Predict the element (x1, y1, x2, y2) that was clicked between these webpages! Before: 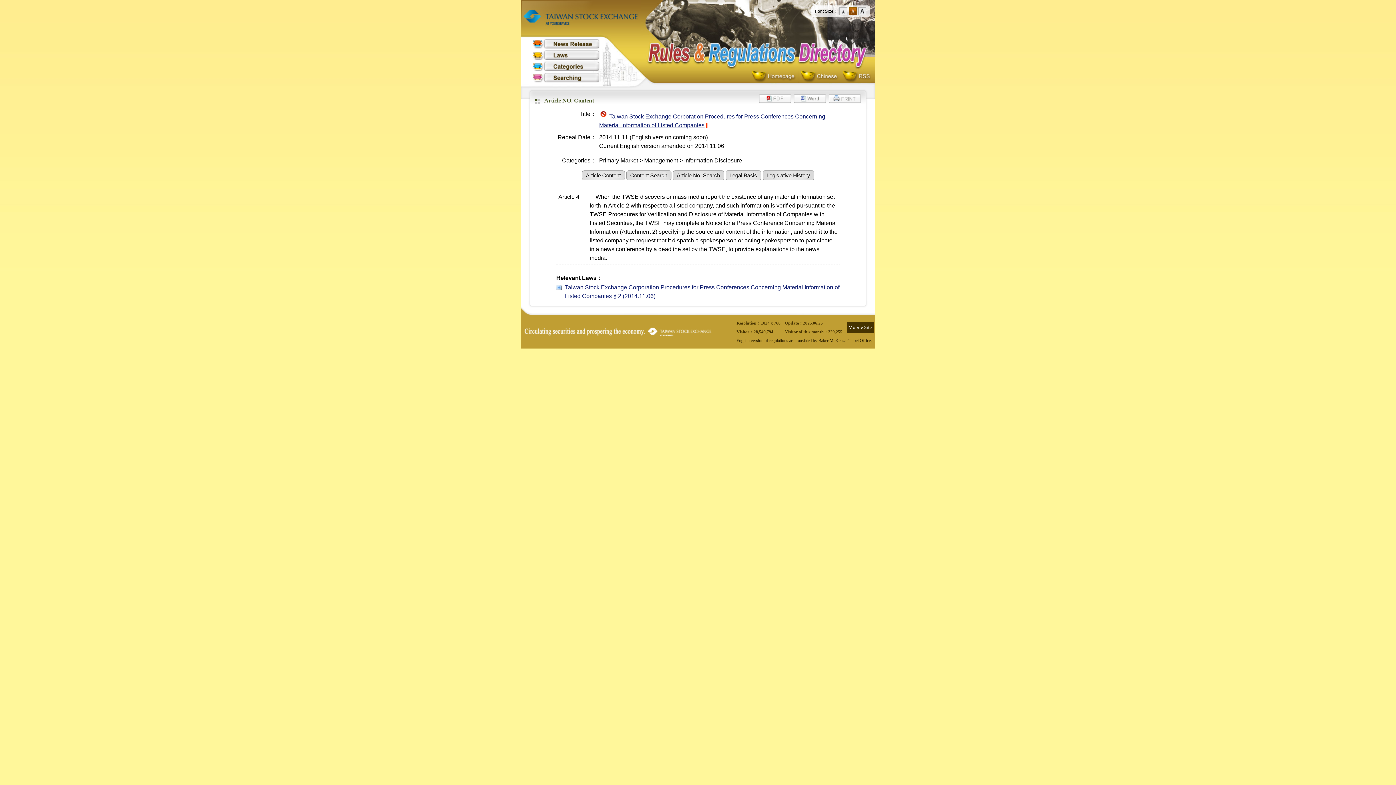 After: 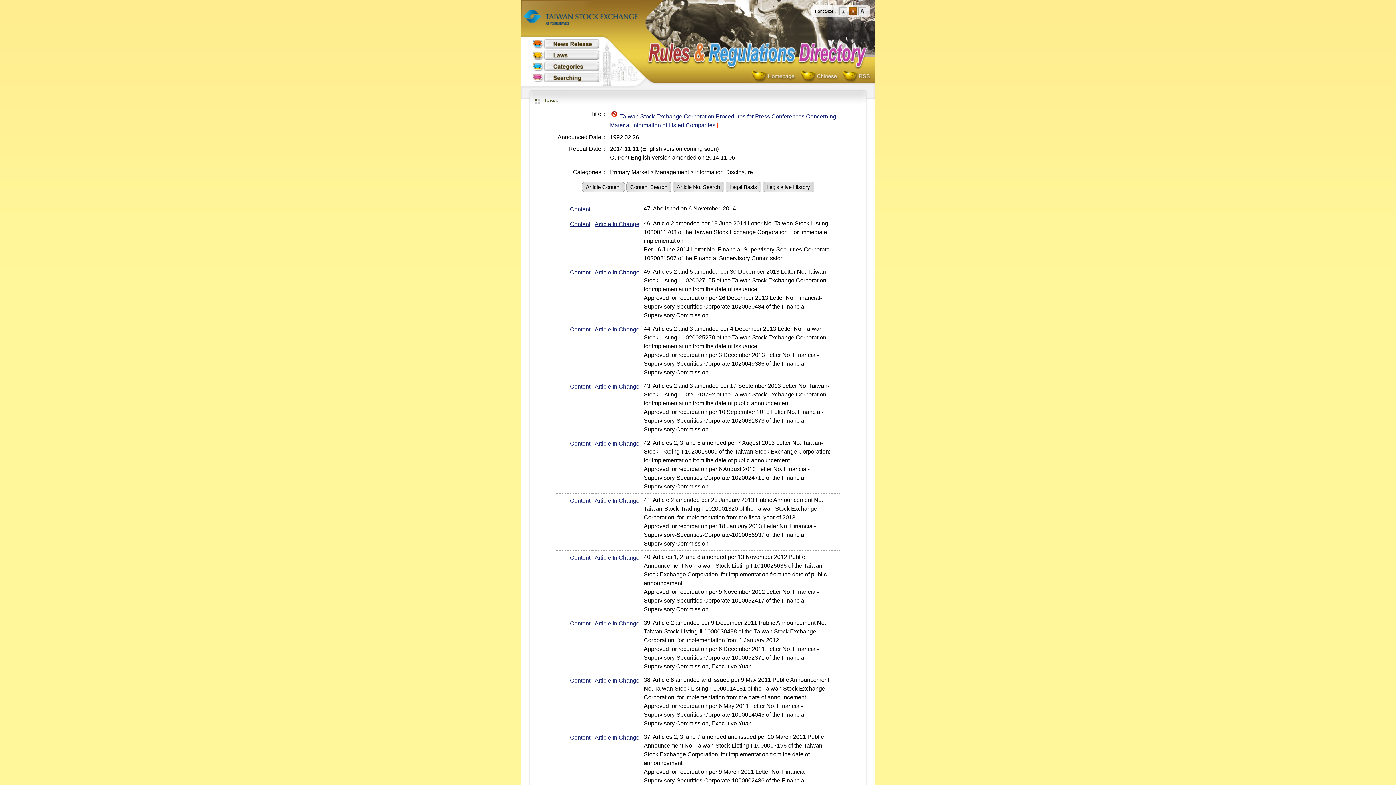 Action: label: Legislative History bbox: (762, 170, 814, 180)